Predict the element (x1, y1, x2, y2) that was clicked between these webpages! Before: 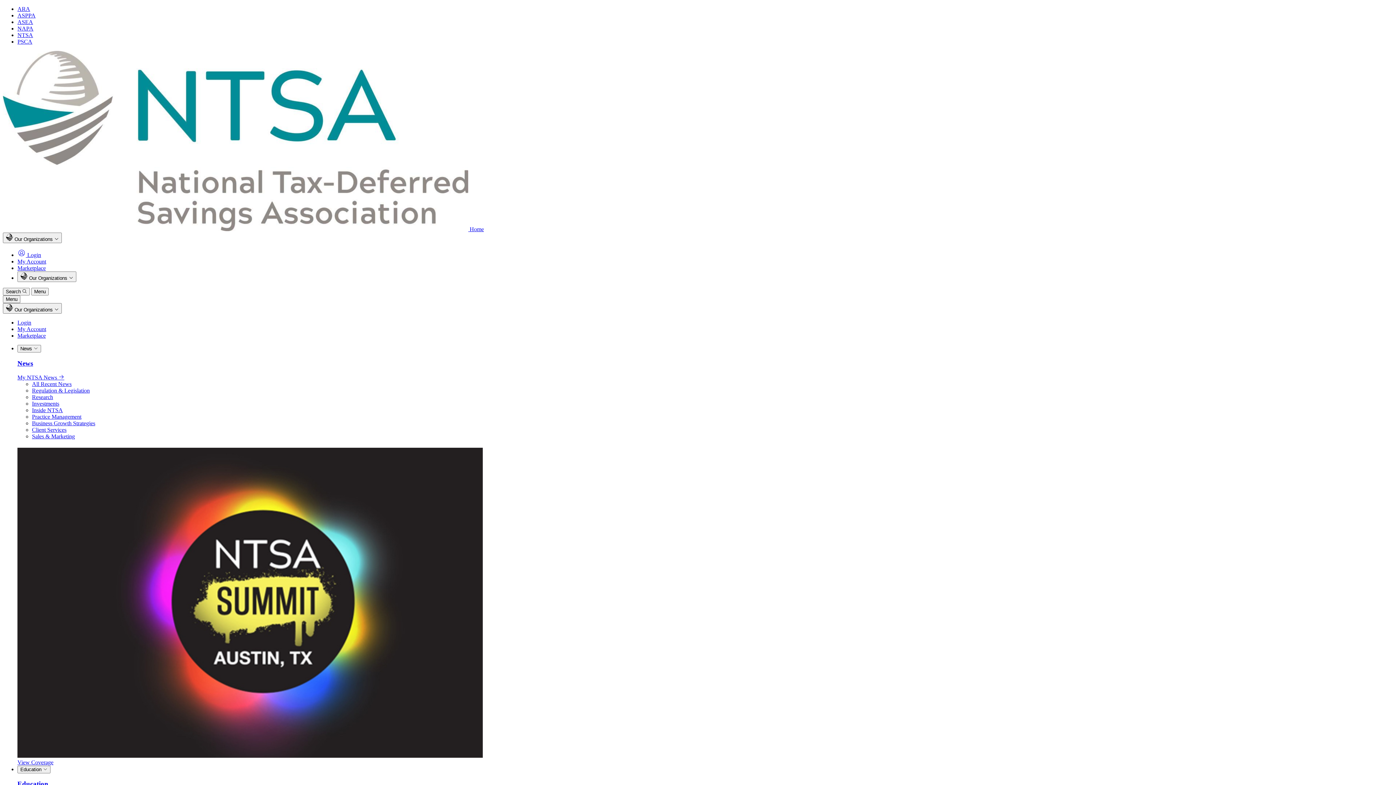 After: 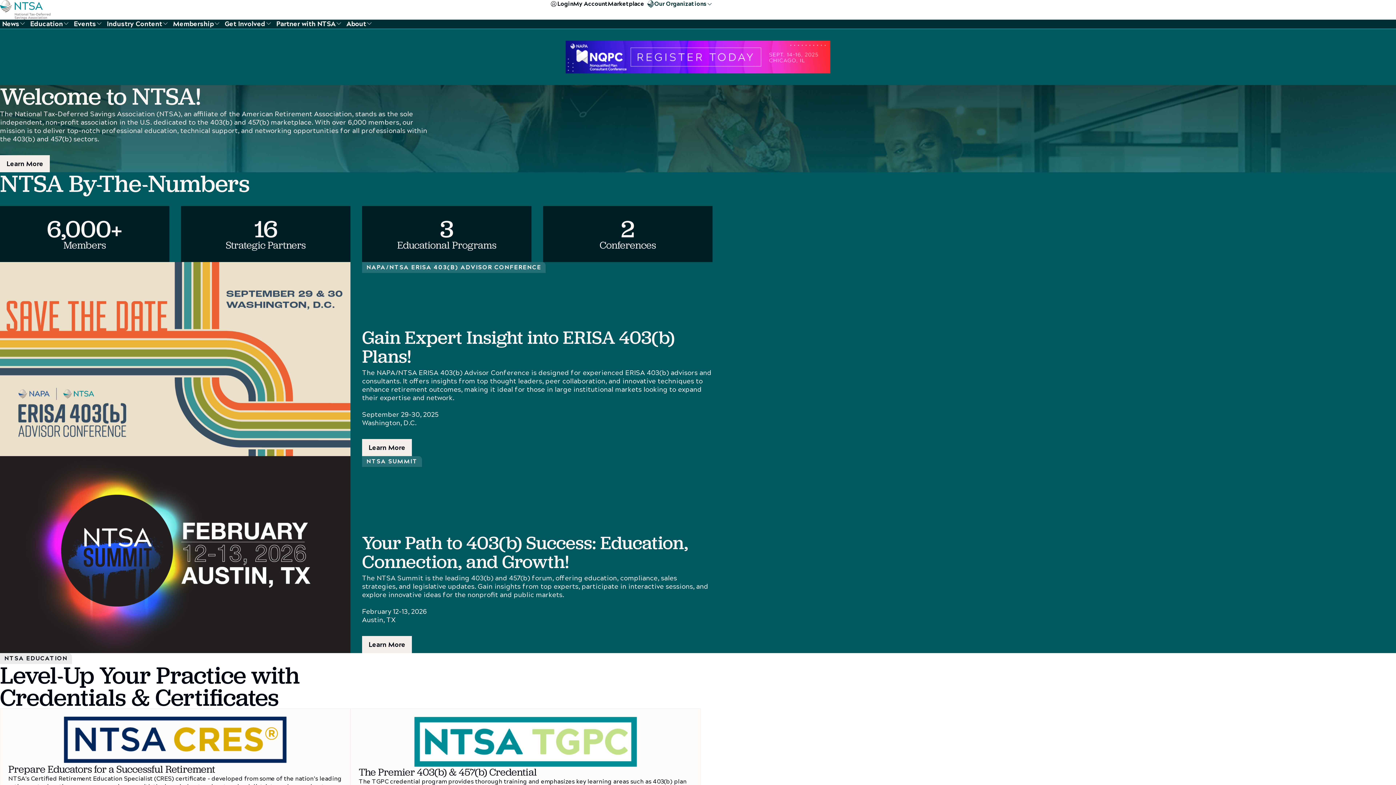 Action: label:  Home bbox: (2, 226, 484, 232)